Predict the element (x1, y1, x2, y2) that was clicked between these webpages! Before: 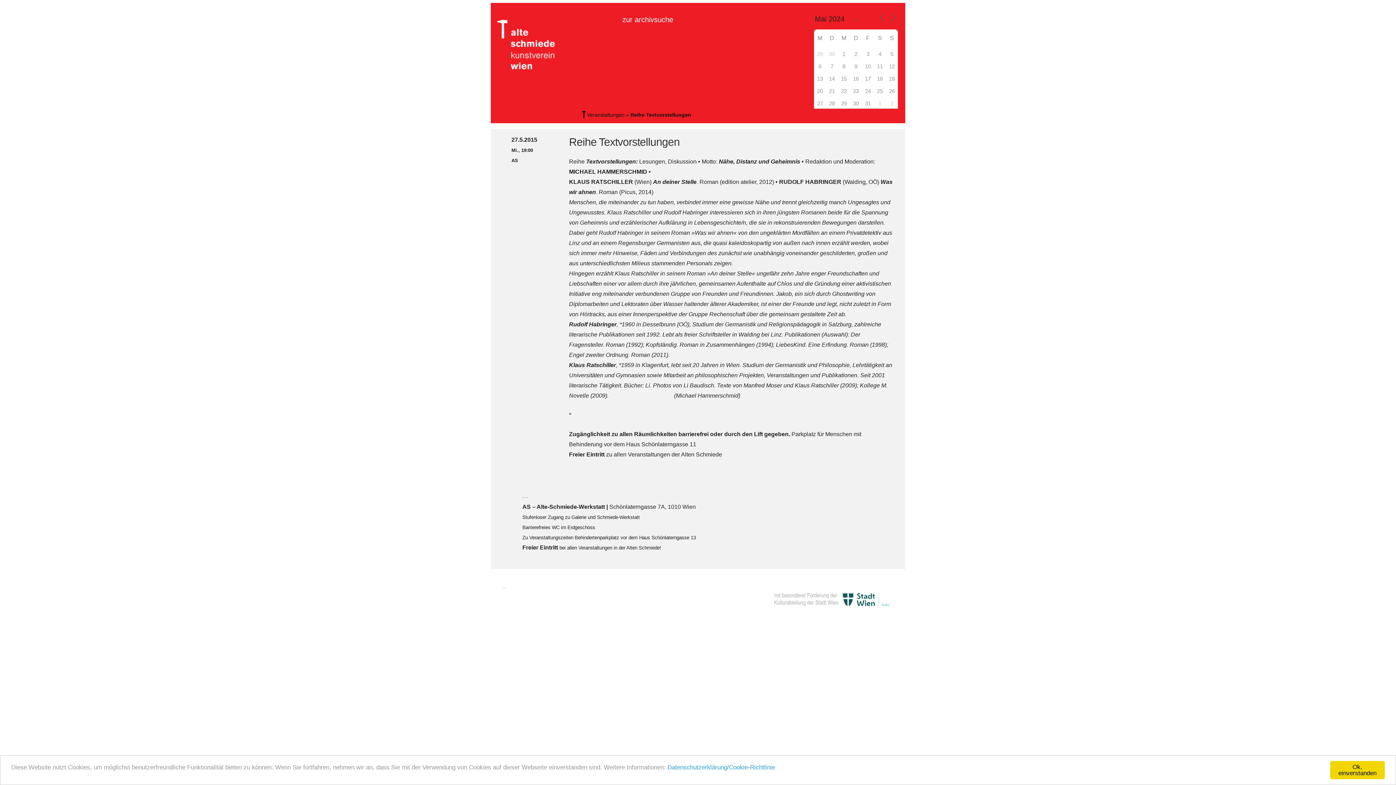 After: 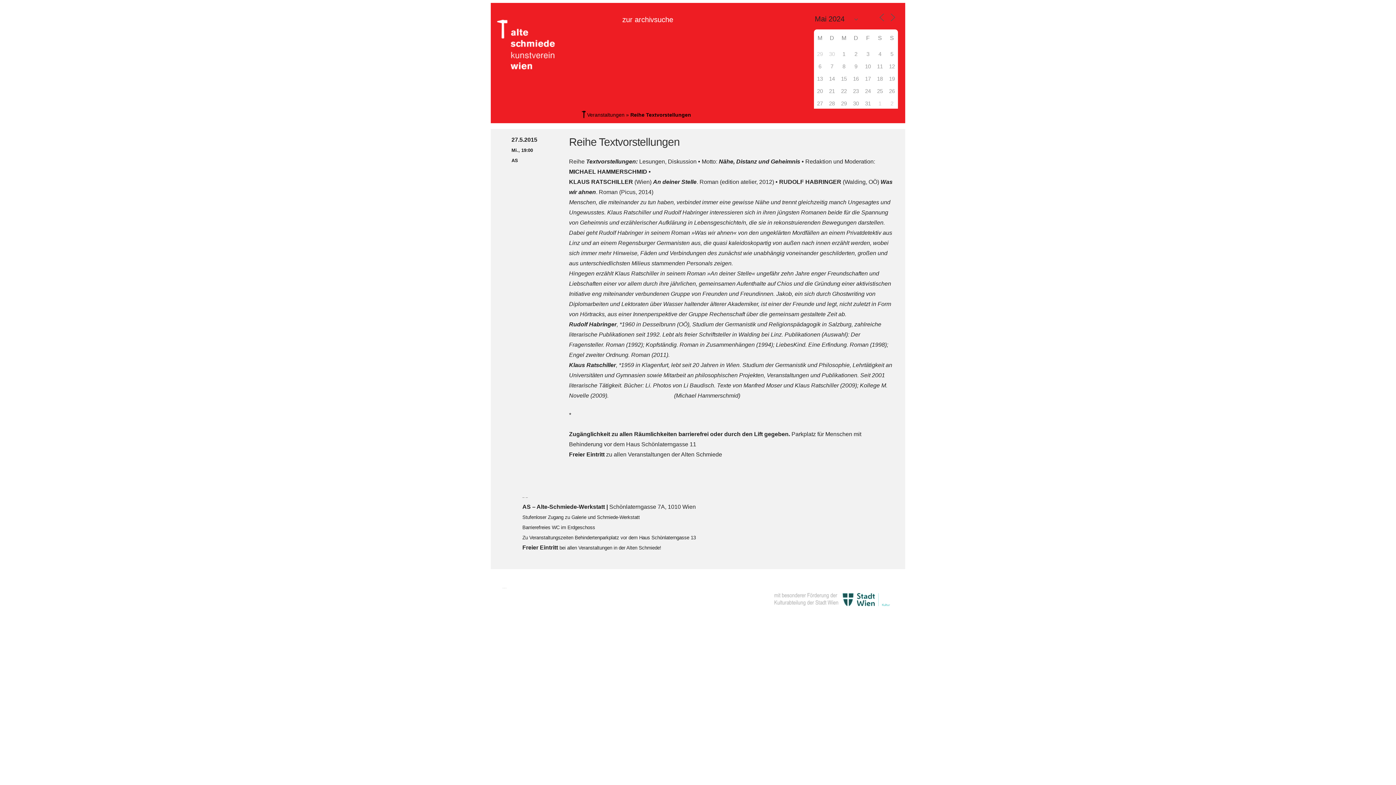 Action: label: Ok, einverstanden bbox: (1330, 761, 1385, 779)